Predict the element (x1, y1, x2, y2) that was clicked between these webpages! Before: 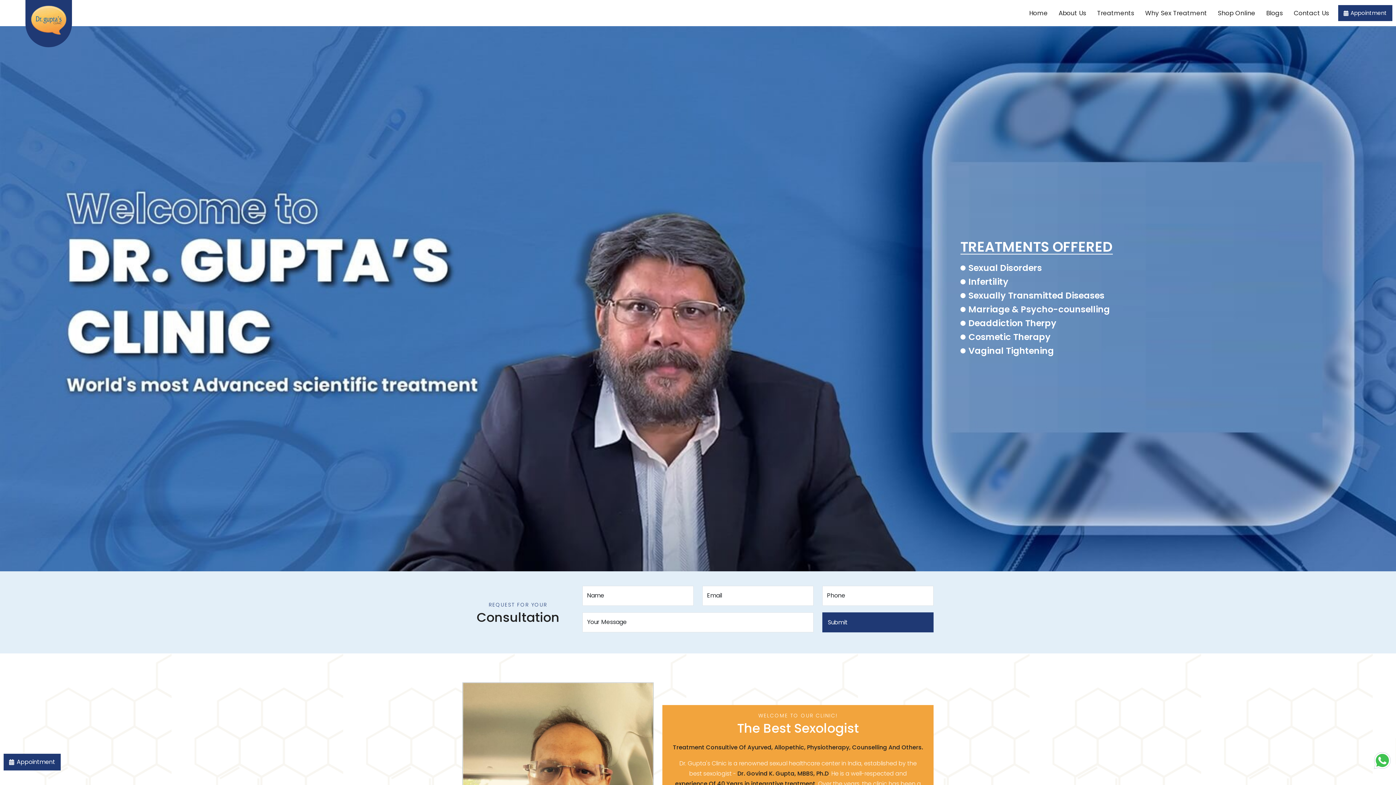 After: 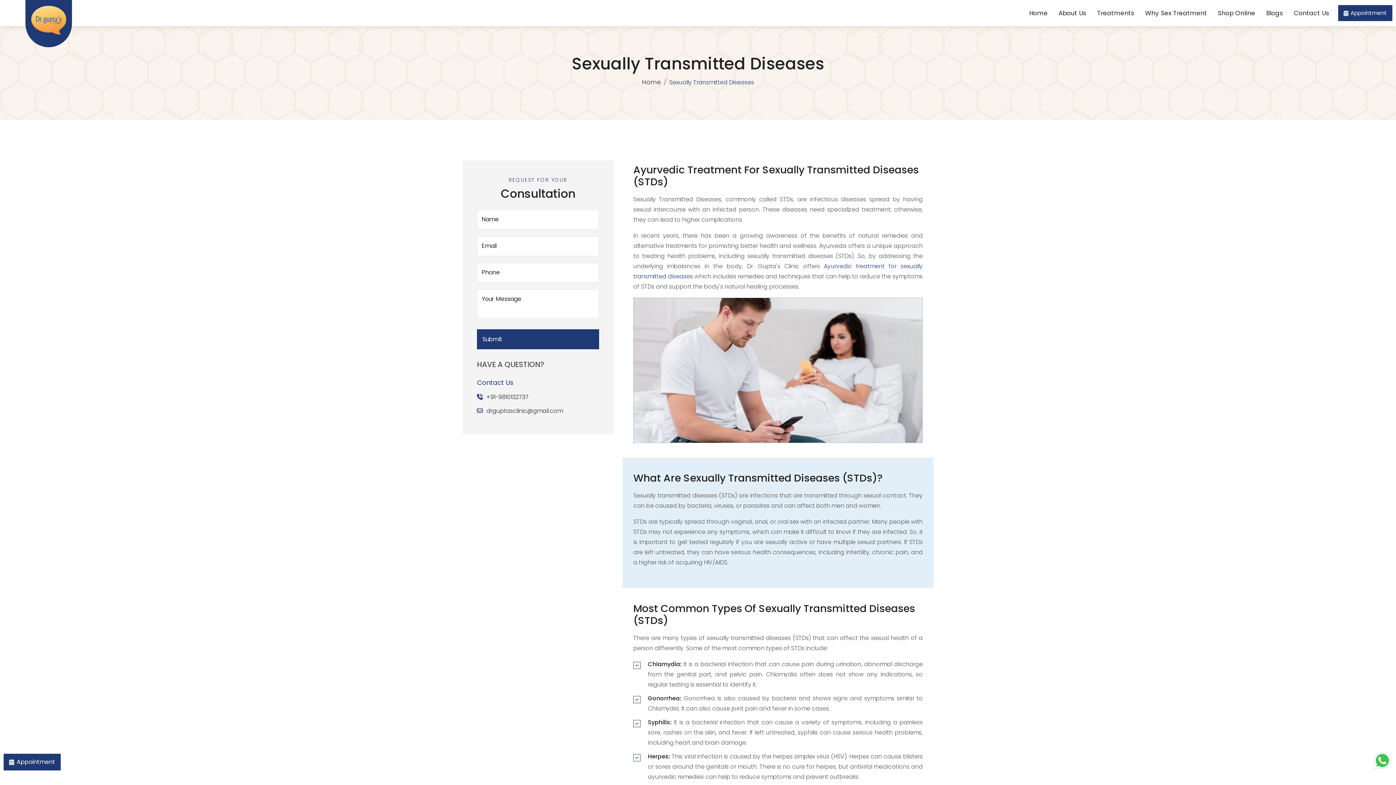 Action: label: Sexually Transmitted Diseases bbox: (968, 288, 1104, 302)